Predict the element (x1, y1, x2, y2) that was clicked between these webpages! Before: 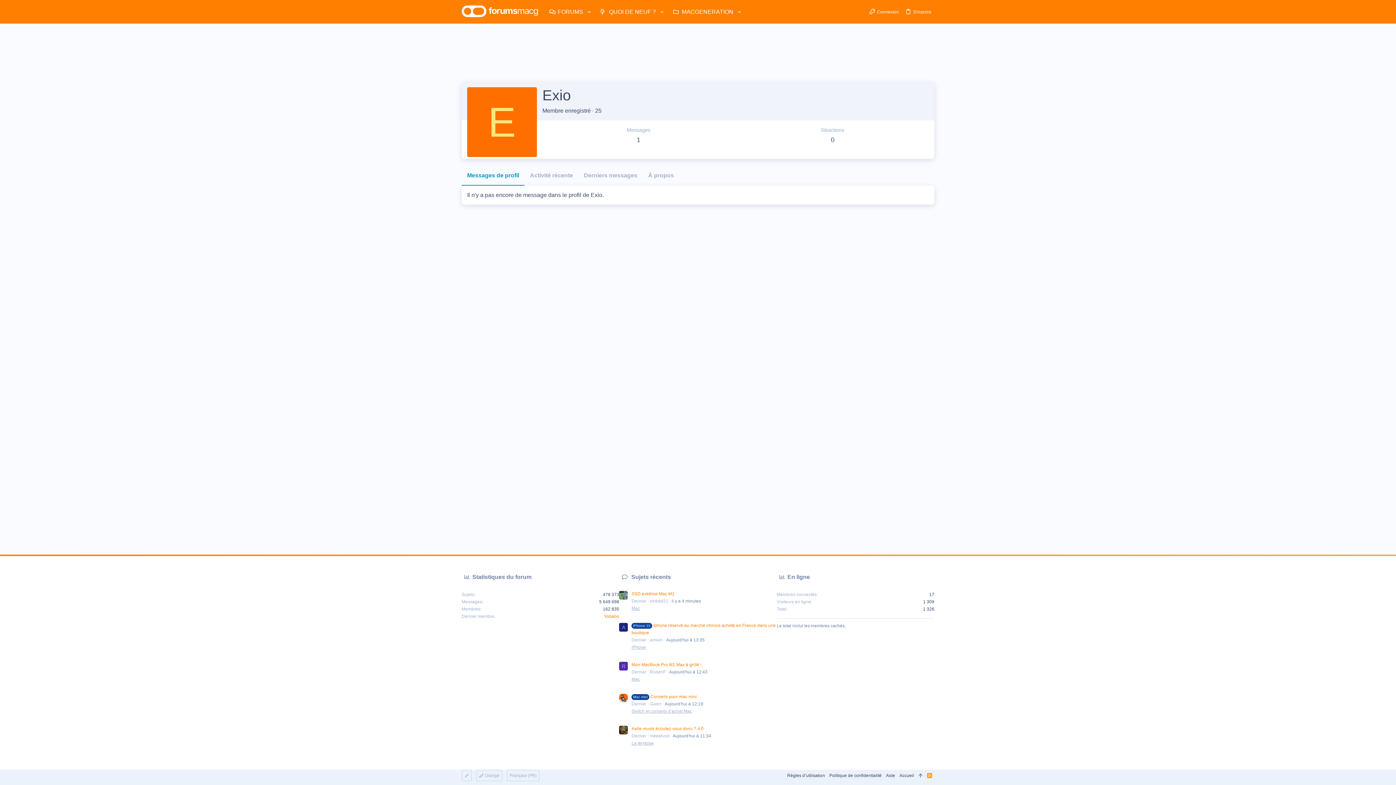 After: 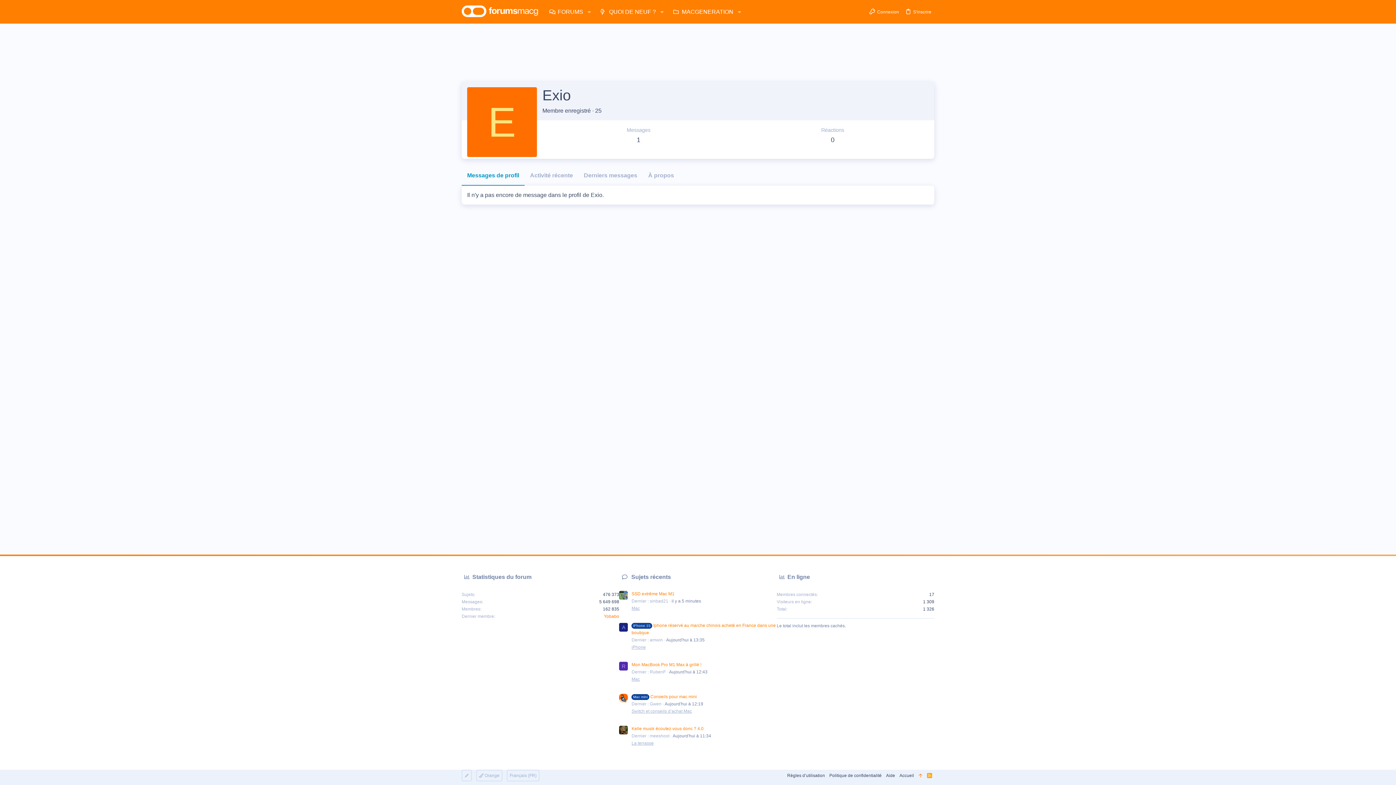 Action: bbox: (916, 770, 925, 781)